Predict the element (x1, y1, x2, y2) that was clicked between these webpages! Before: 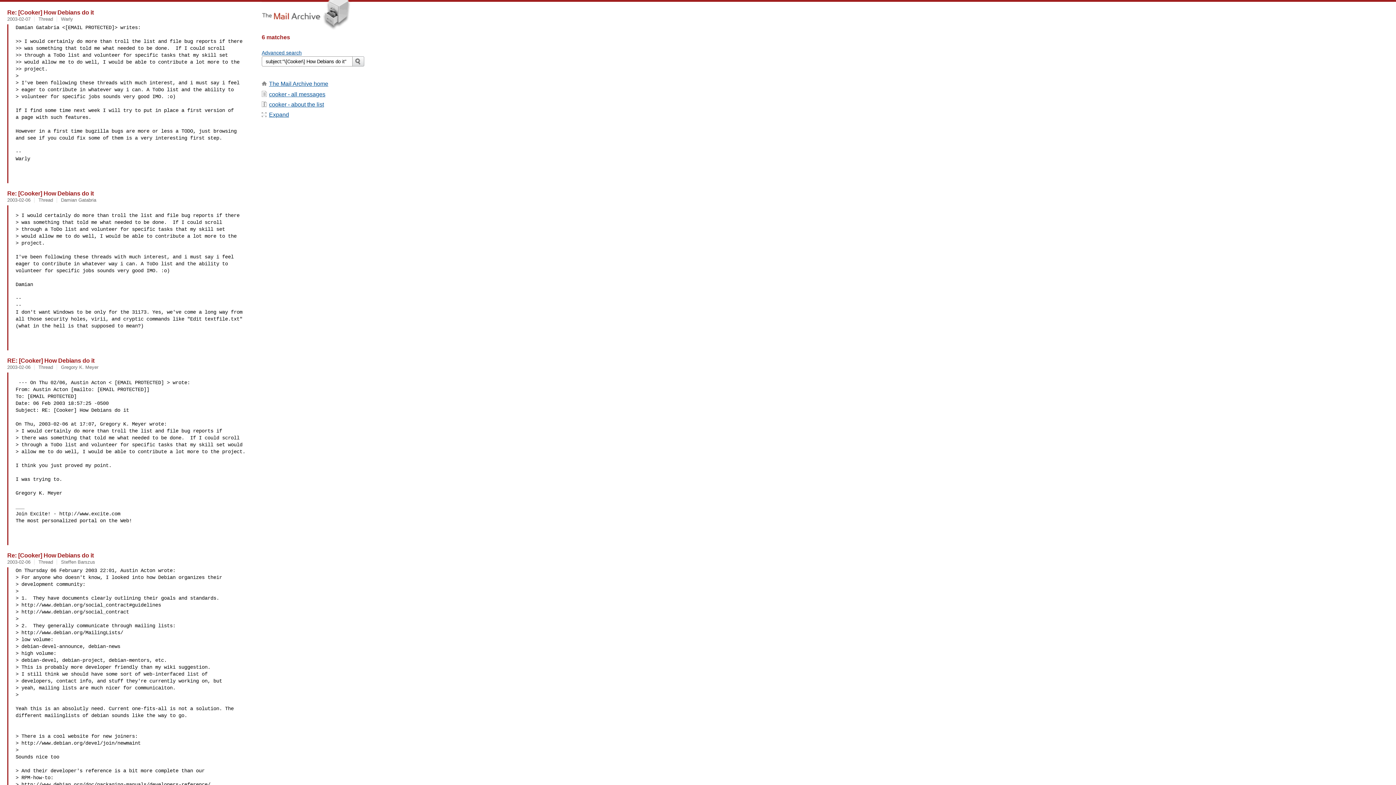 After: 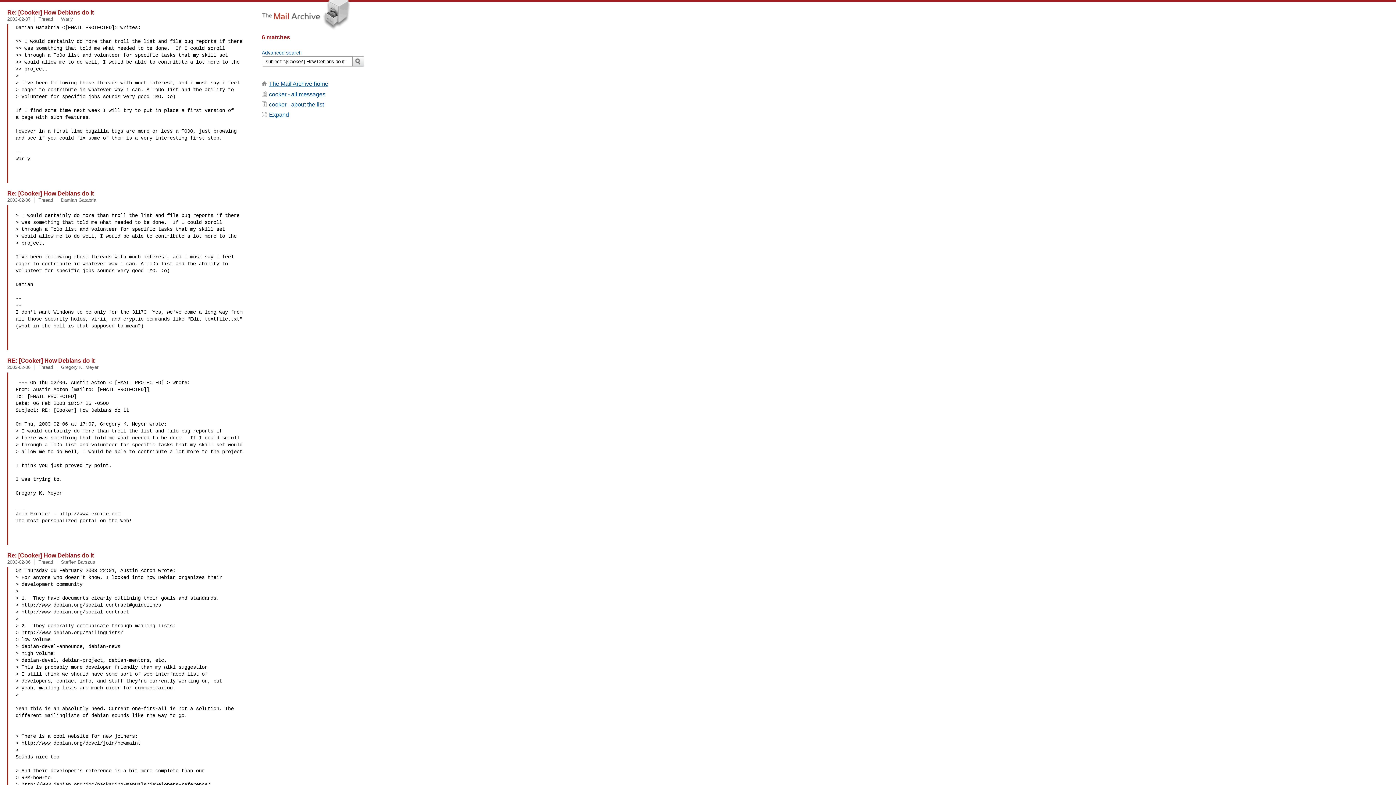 Action: bbox: (38, 197, 53, 202) label: Thread